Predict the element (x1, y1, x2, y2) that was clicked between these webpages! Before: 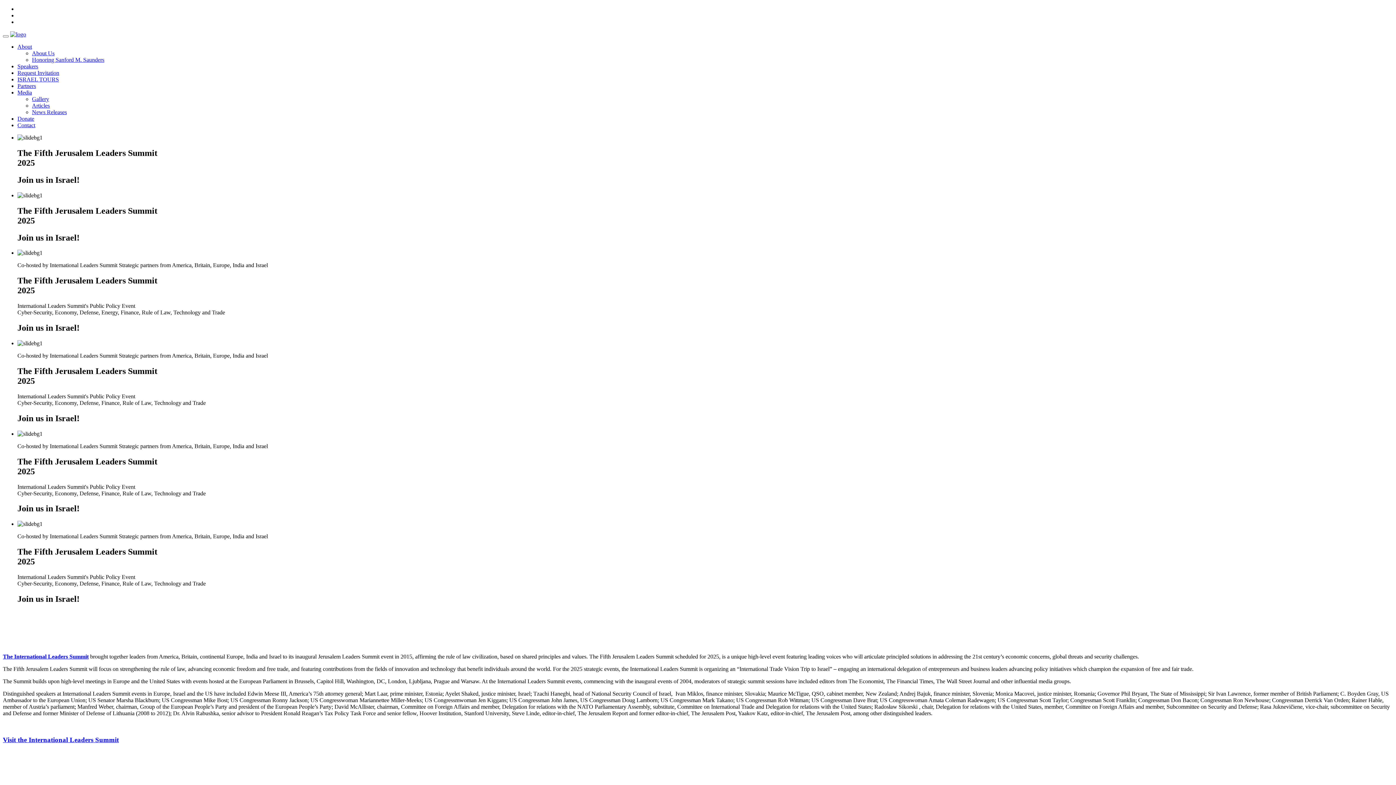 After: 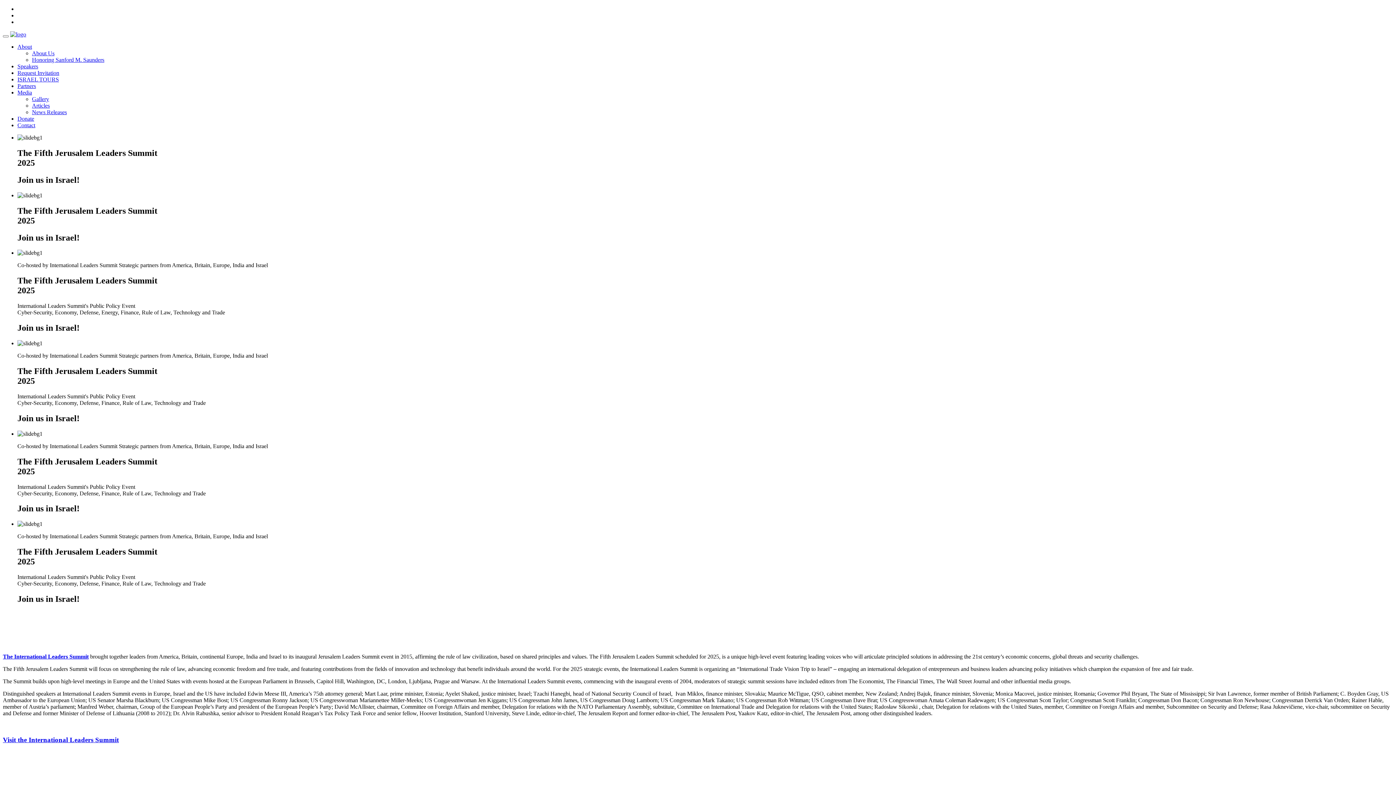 Action: bbox: (10, 31, 26, 37)